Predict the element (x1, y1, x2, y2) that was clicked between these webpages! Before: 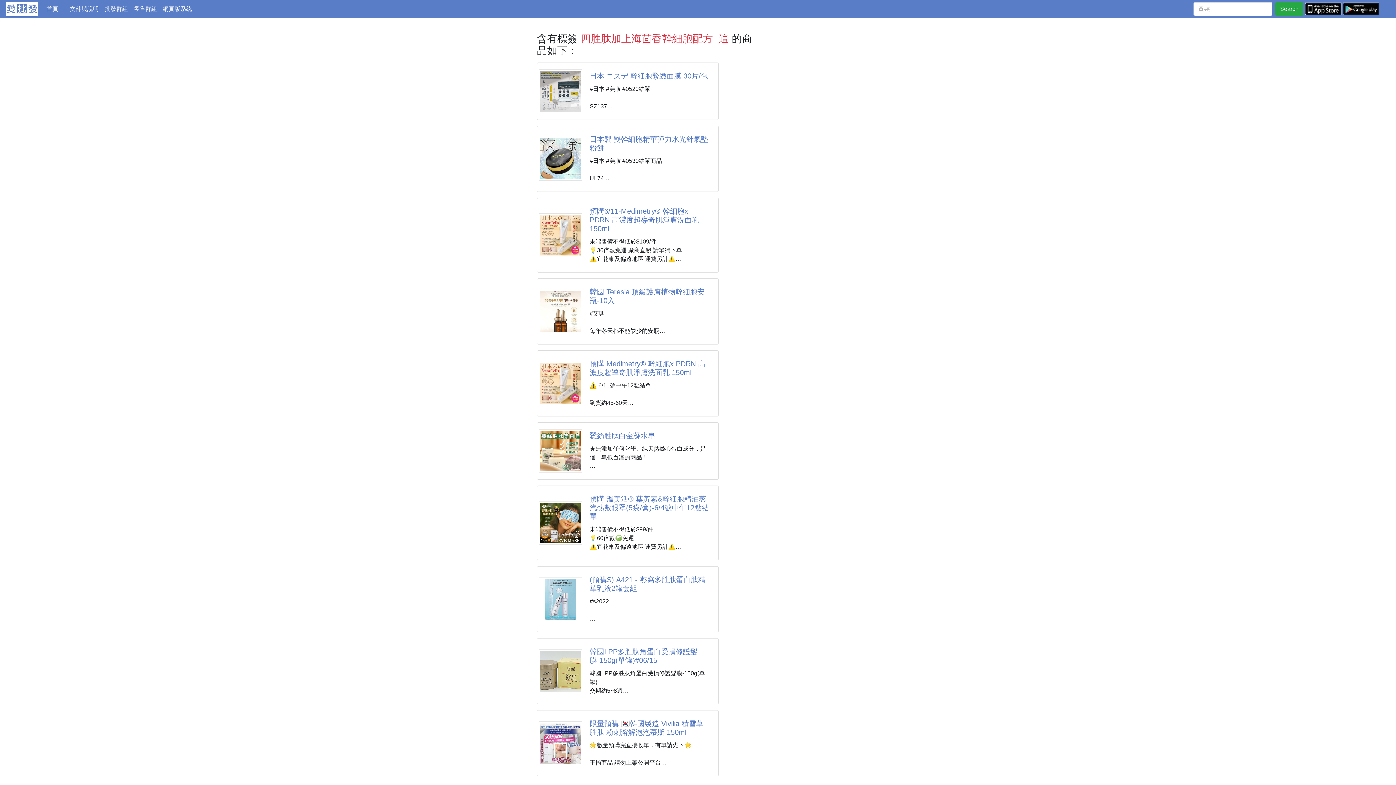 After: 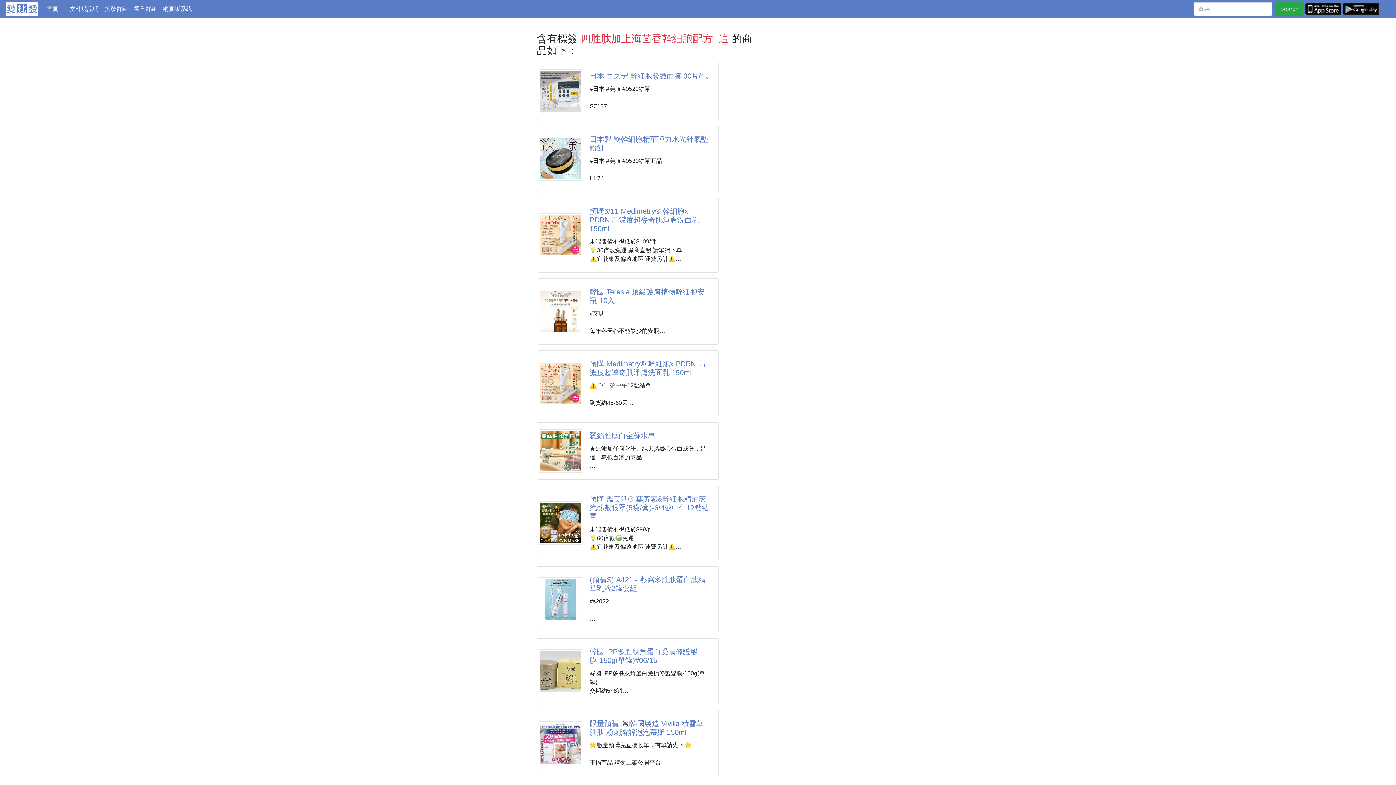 Action: label:   bbox: (1305, 5, 1343, 11)